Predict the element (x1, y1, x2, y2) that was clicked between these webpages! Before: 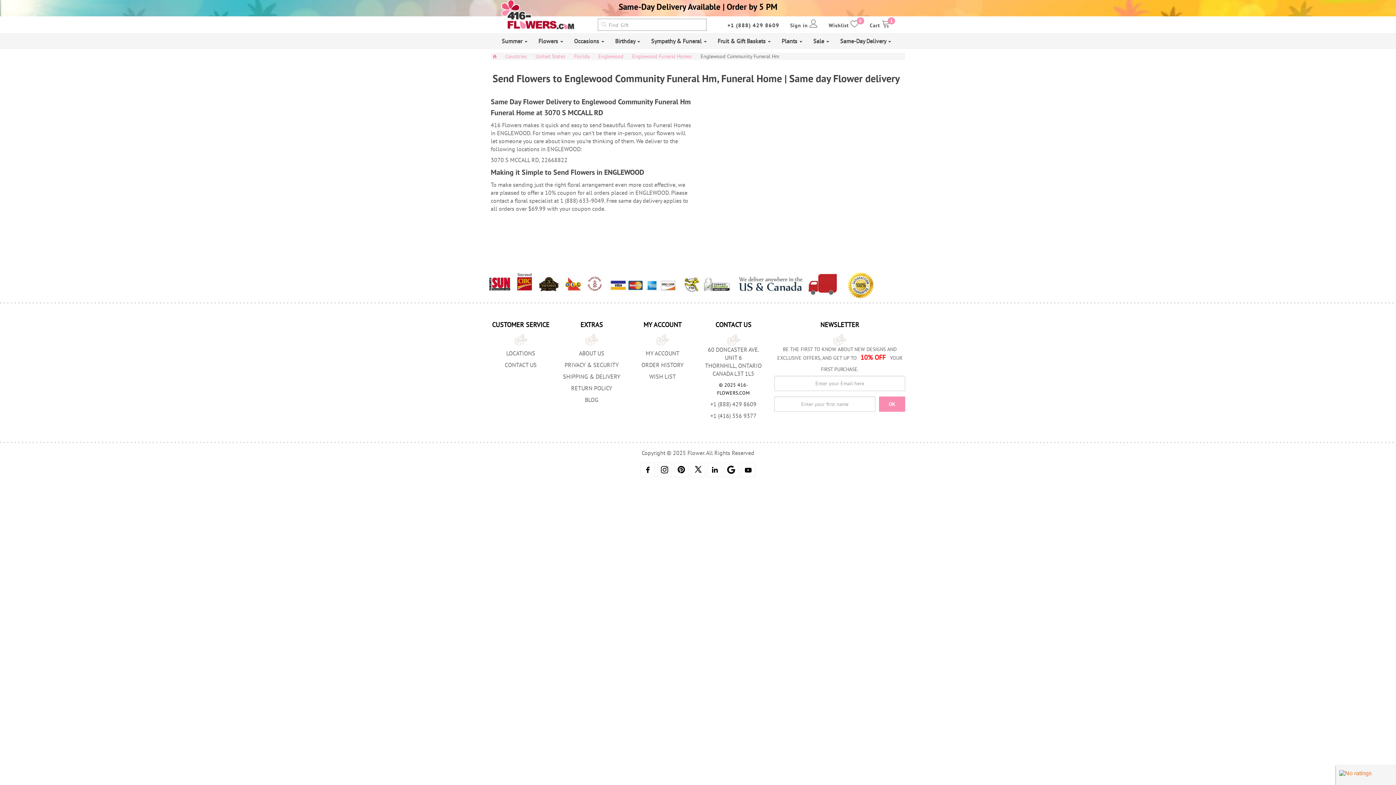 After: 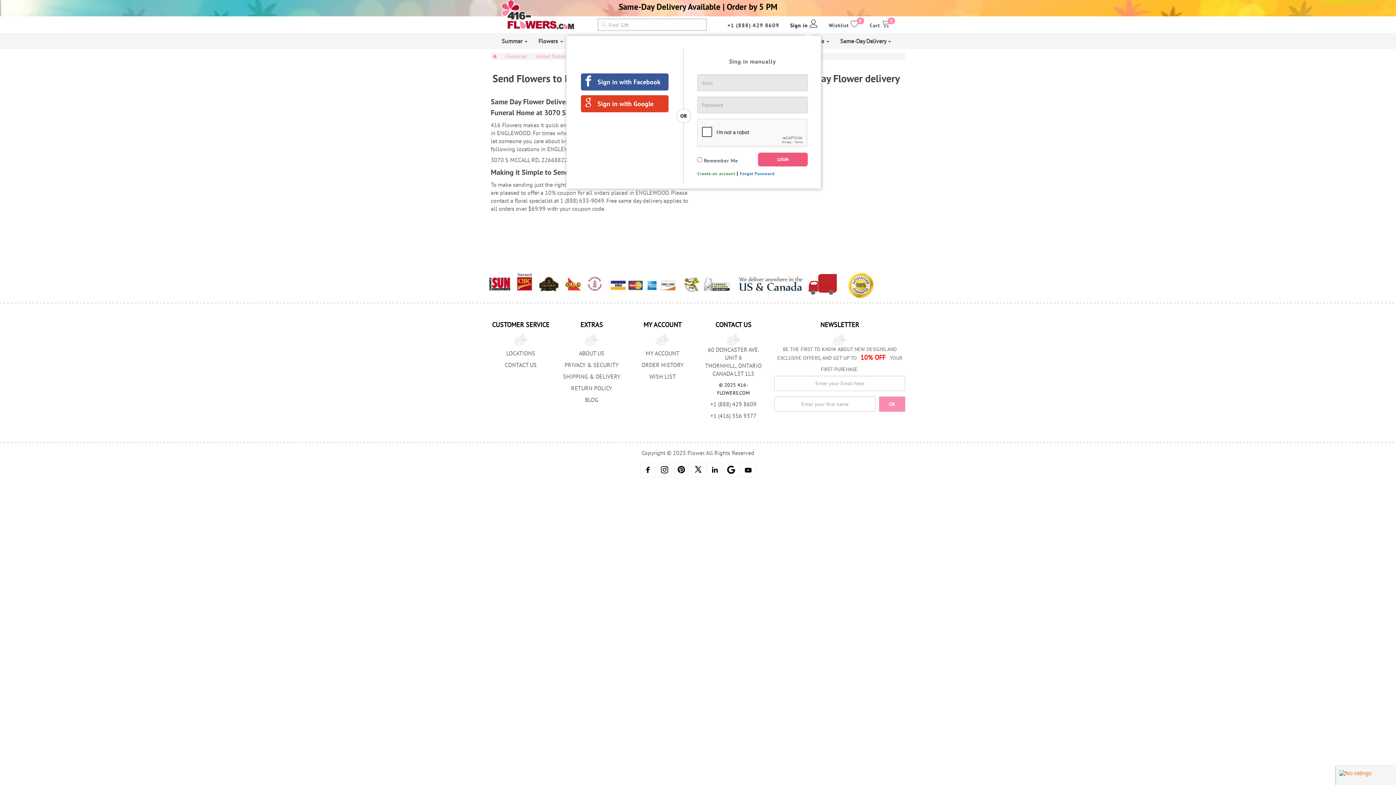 Action: bbox: (785, 16, 822, 33) label: Sign in 